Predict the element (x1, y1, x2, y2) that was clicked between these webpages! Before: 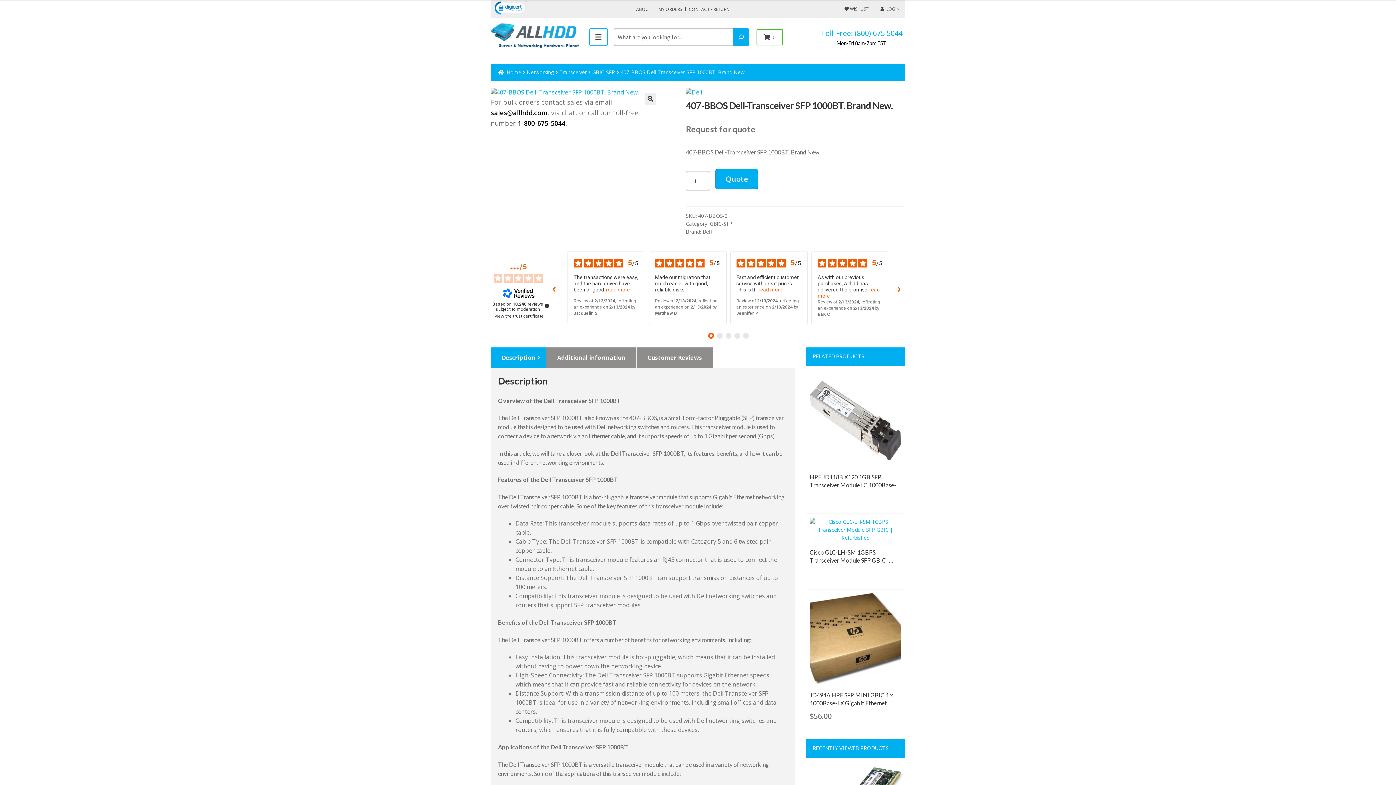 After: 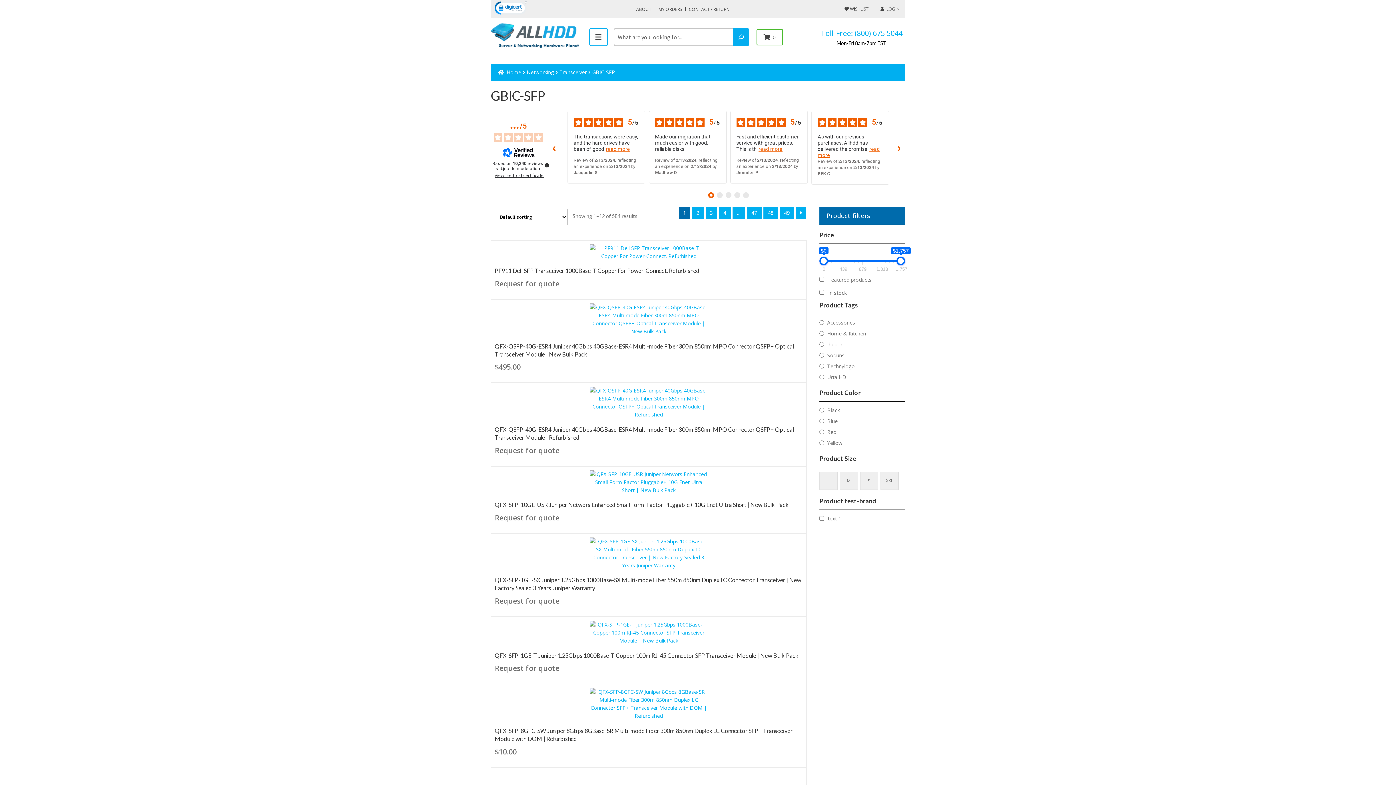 Action: bbox: (592, 68, 615, 75) label: GBIC-SFP